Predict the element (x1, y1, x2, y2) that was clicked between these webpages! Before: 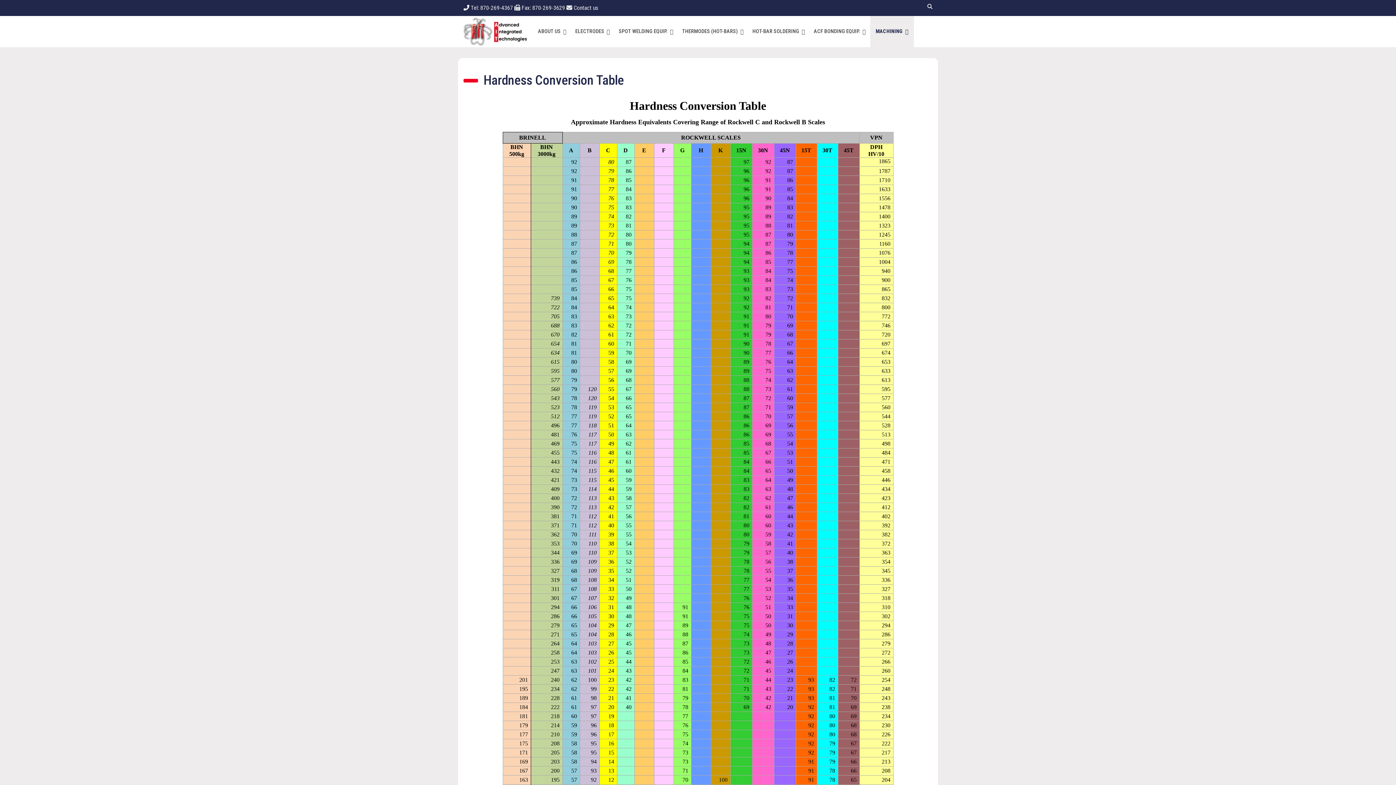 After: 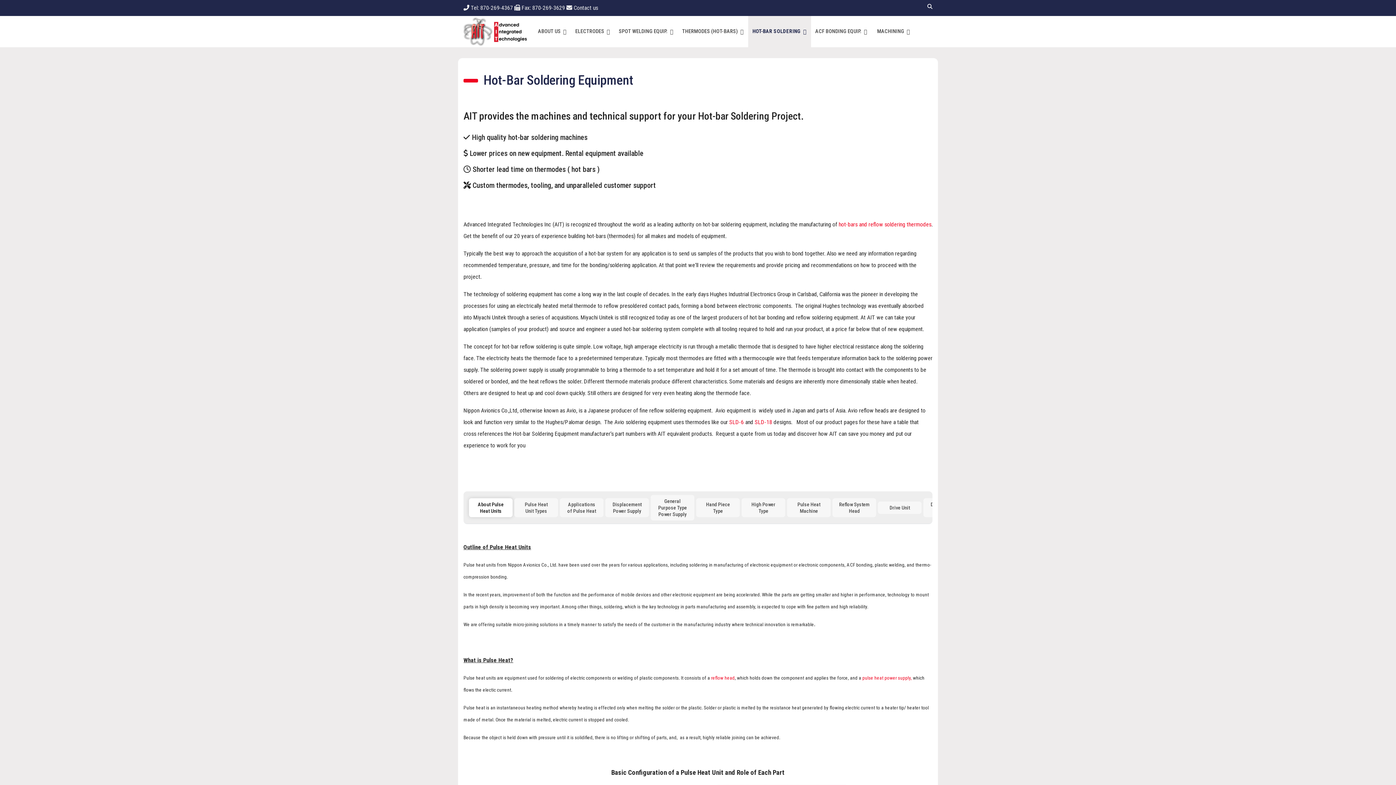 Action: label: HOT-BAR SOLDERING bbox: (748, 16, 809, 47)